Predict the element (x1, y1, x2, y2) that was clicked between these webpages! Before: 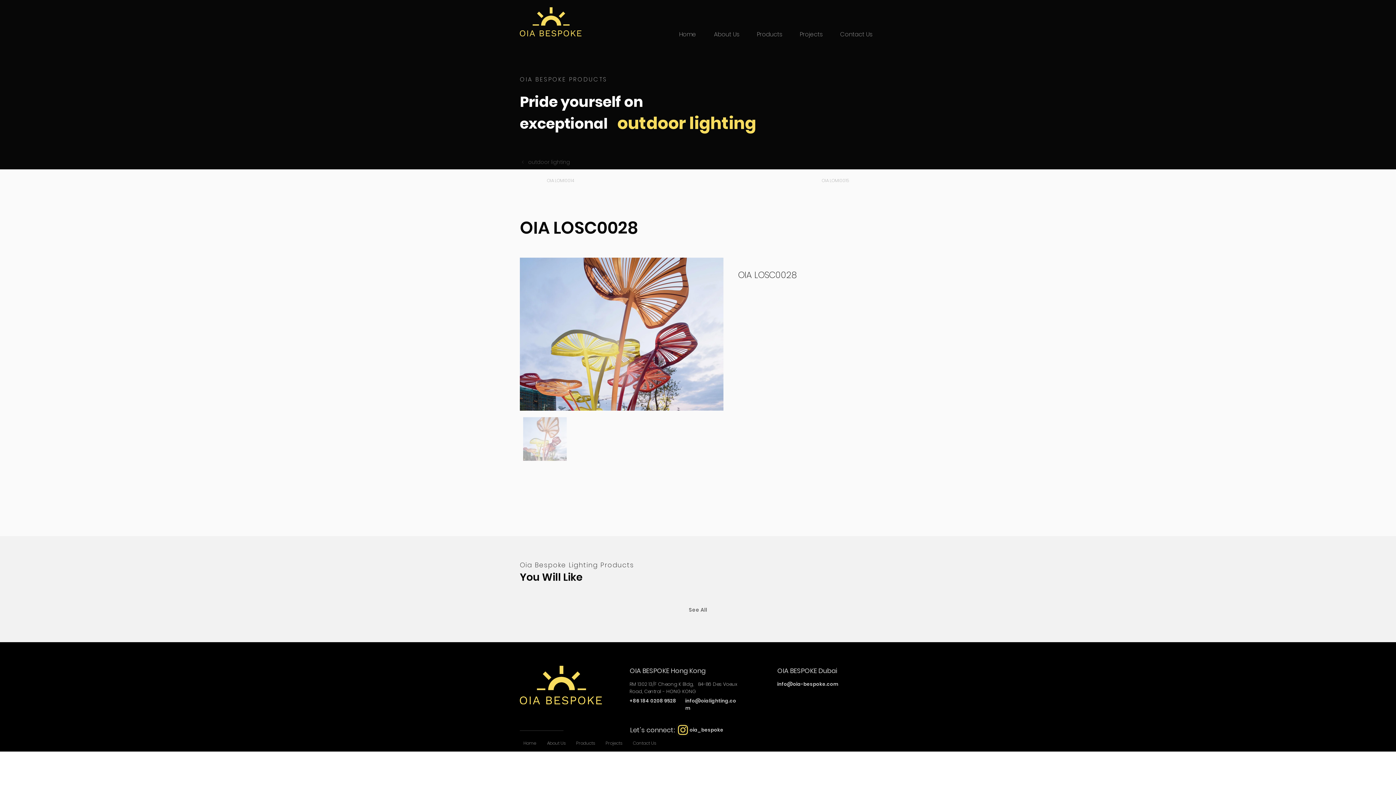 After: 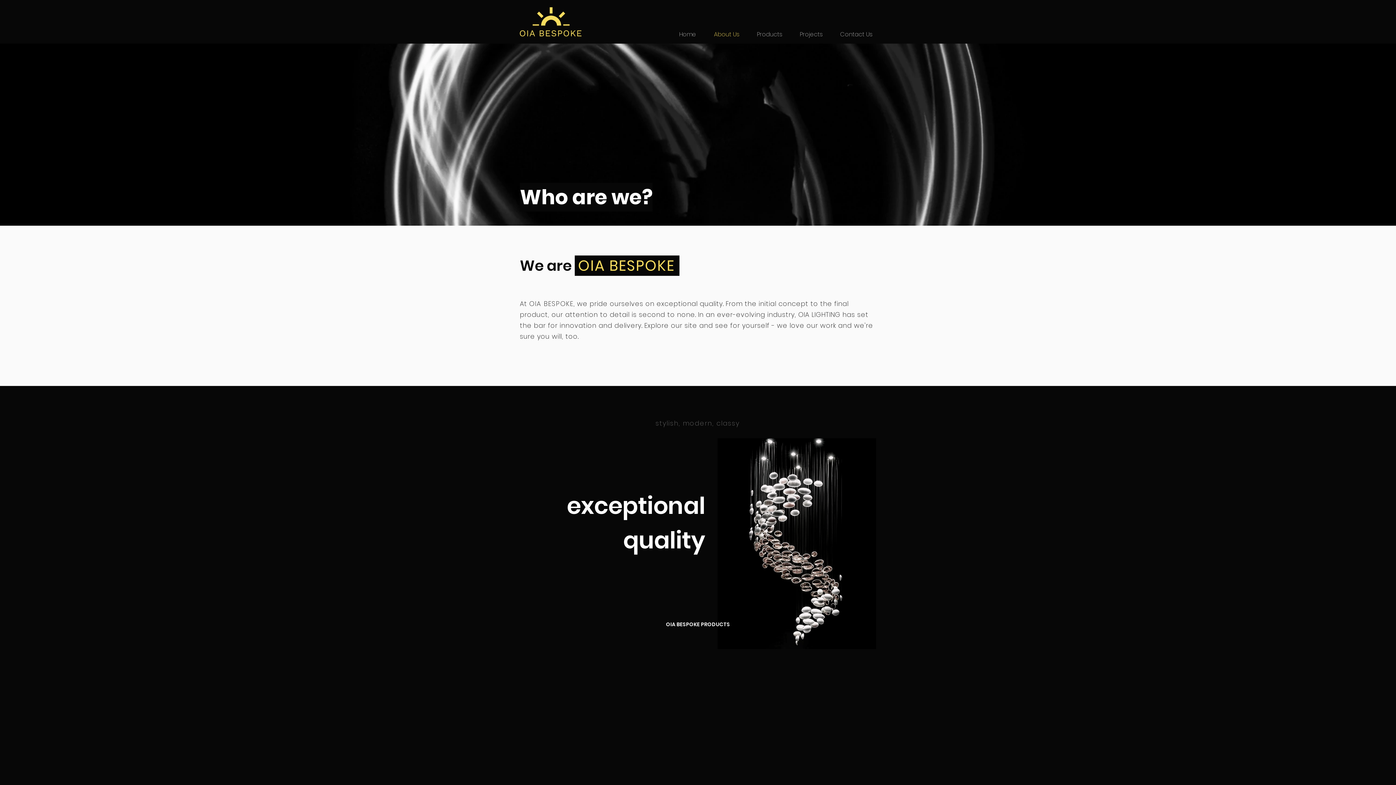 Action: label: About Us bbox: (700, 25, 743, 43)